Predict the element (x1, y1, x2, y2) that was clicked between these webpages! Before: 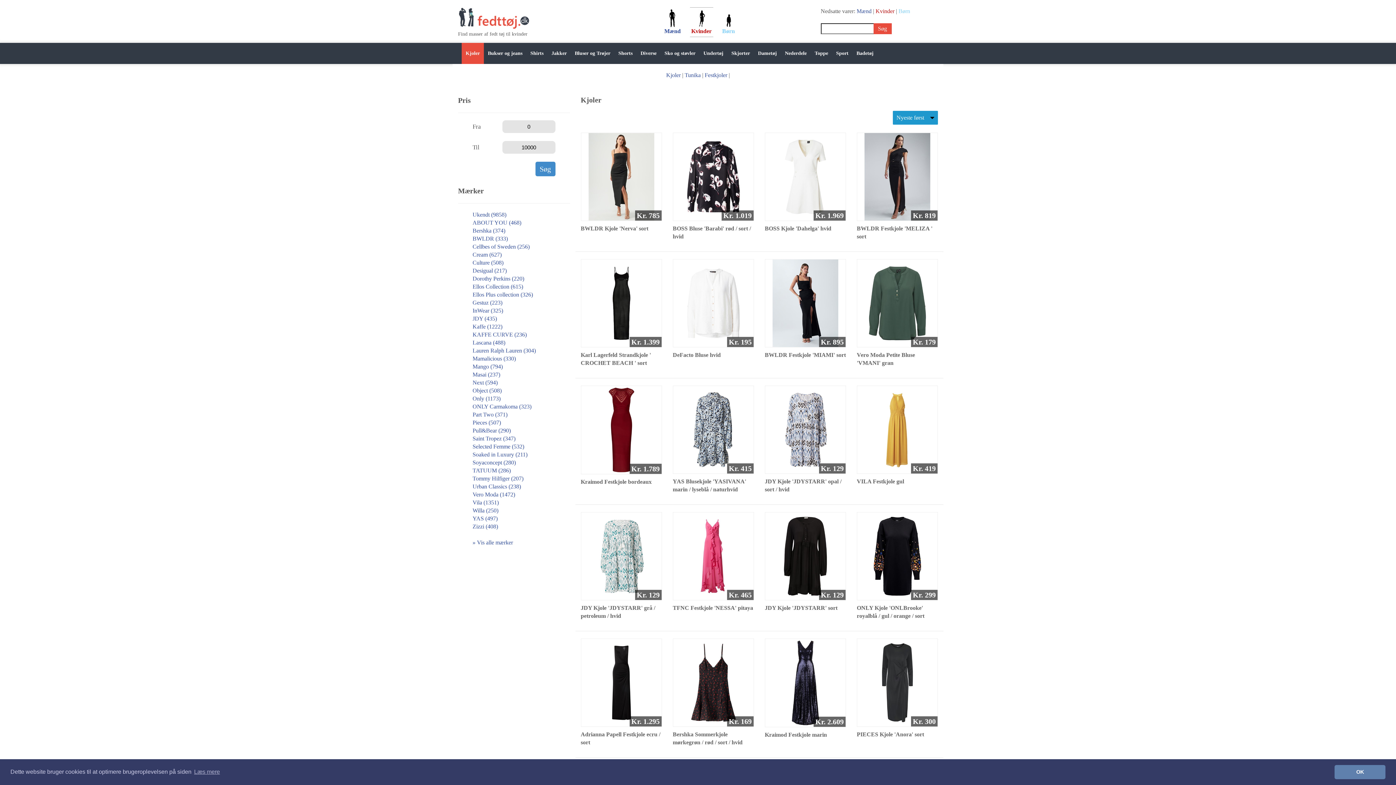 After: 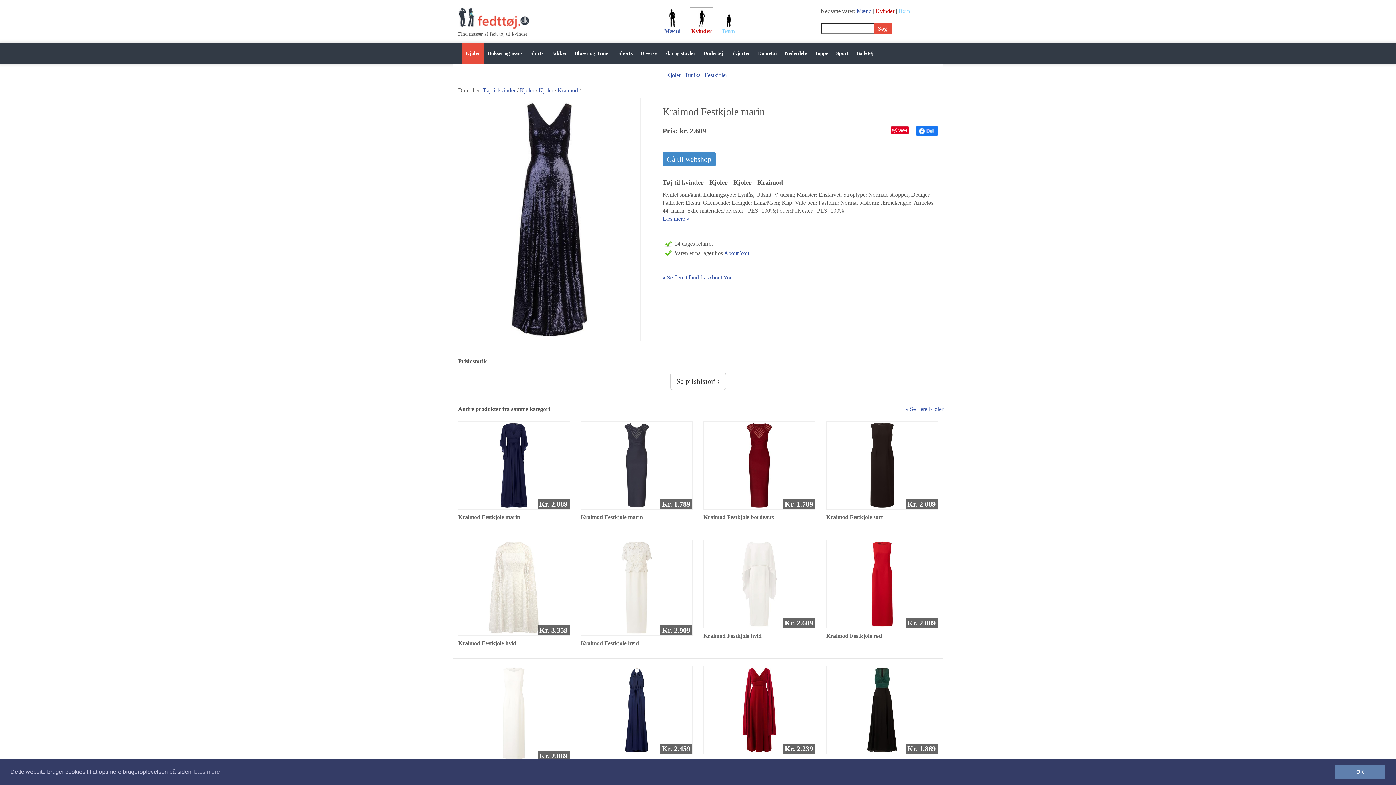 Action: bbox: (772, 679, 838, 685)